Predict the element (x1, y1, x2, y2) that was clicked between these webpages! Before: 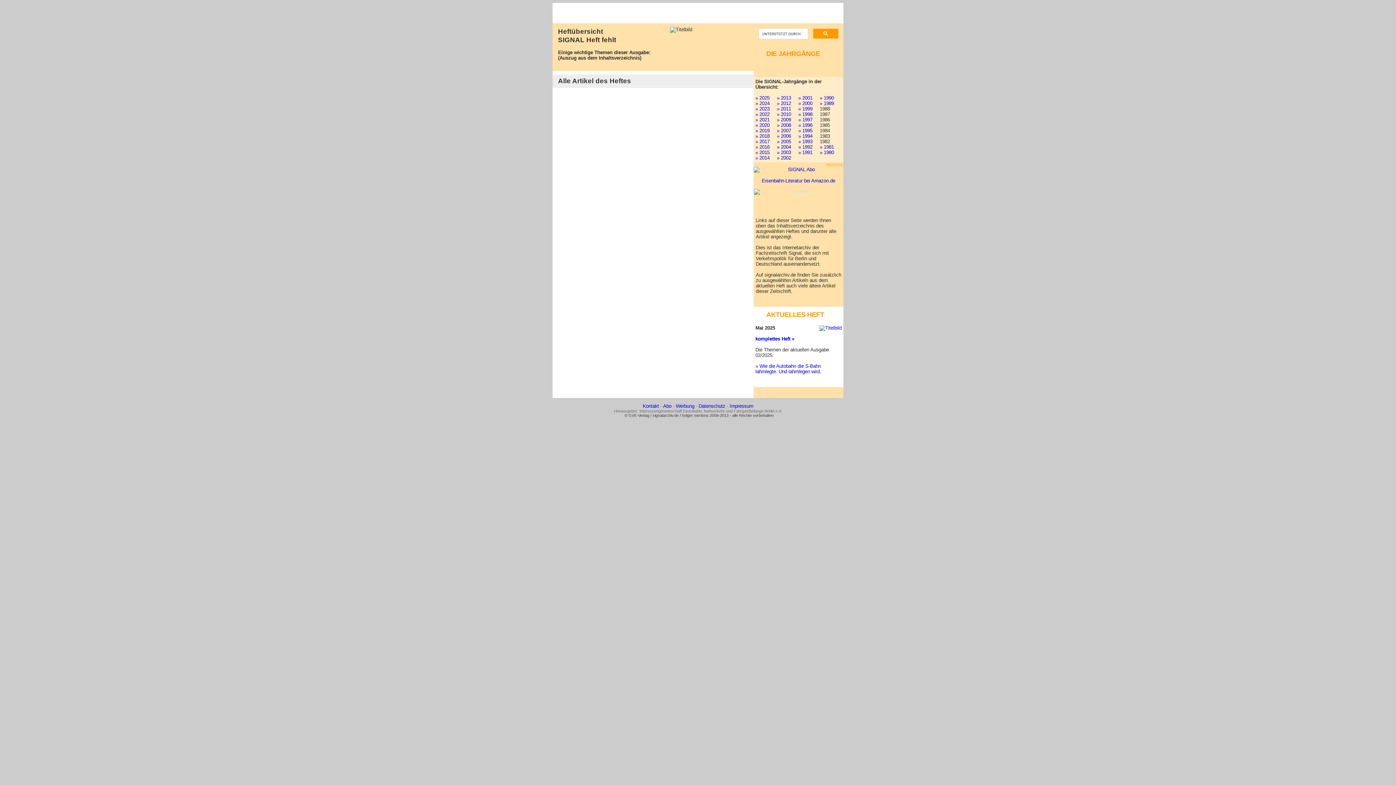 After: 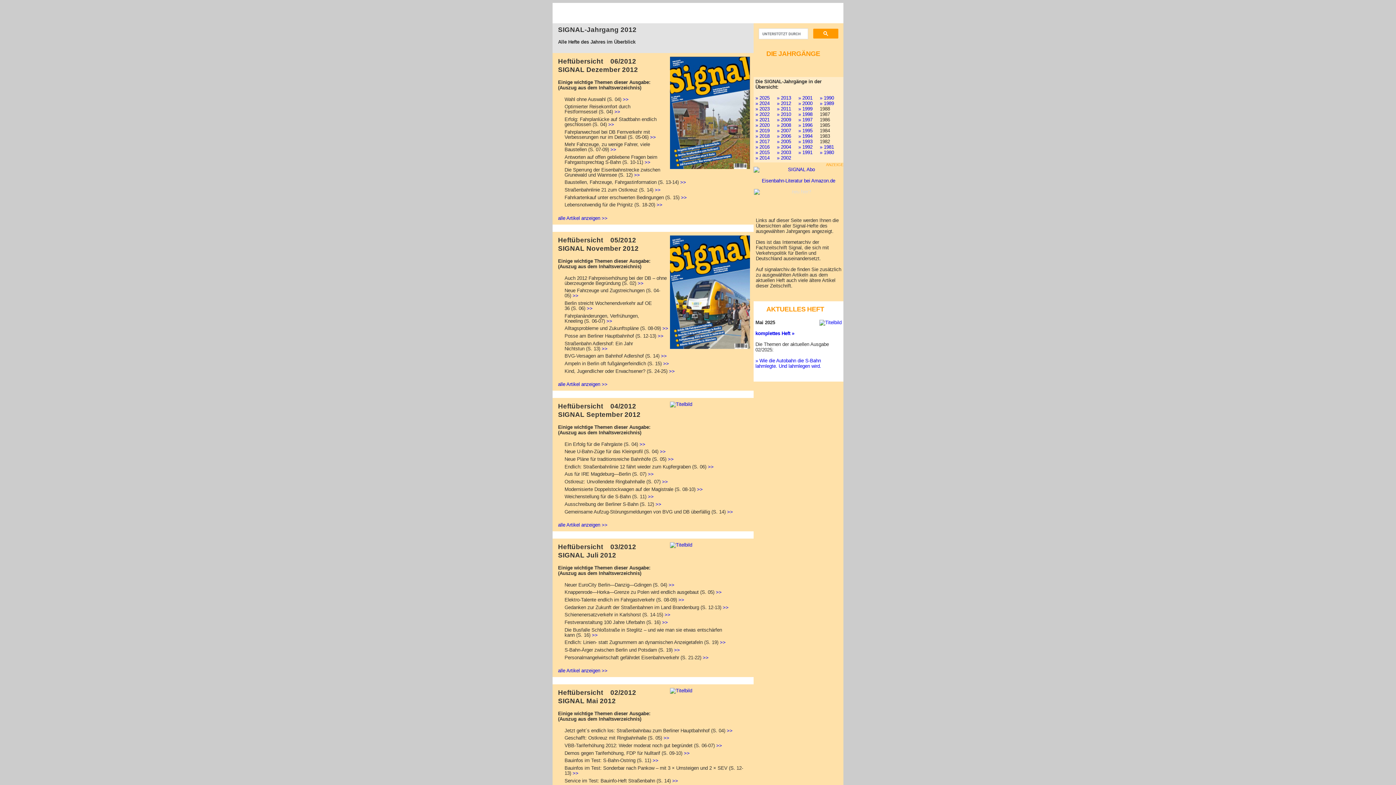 Action: bbox: (777, 100, 791, 106) label: » 2012